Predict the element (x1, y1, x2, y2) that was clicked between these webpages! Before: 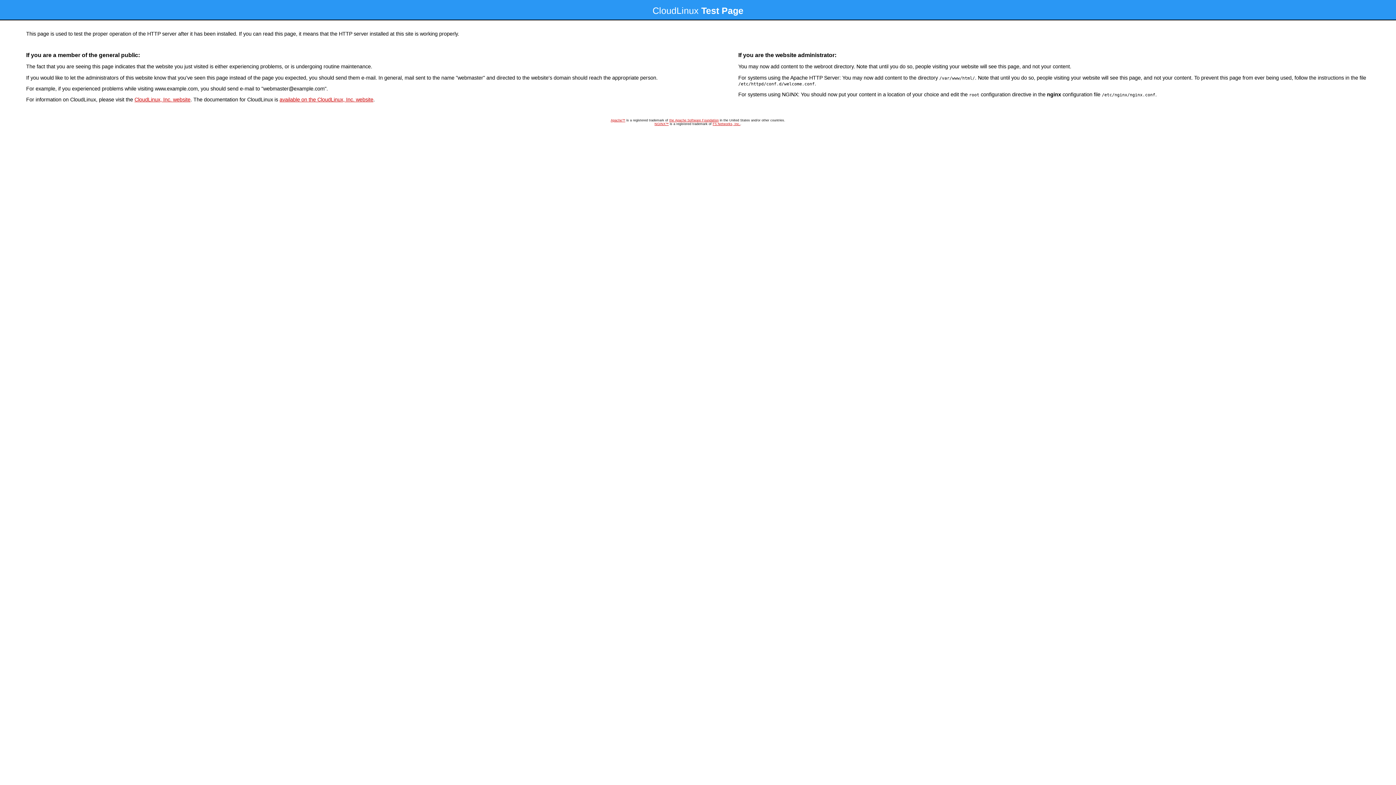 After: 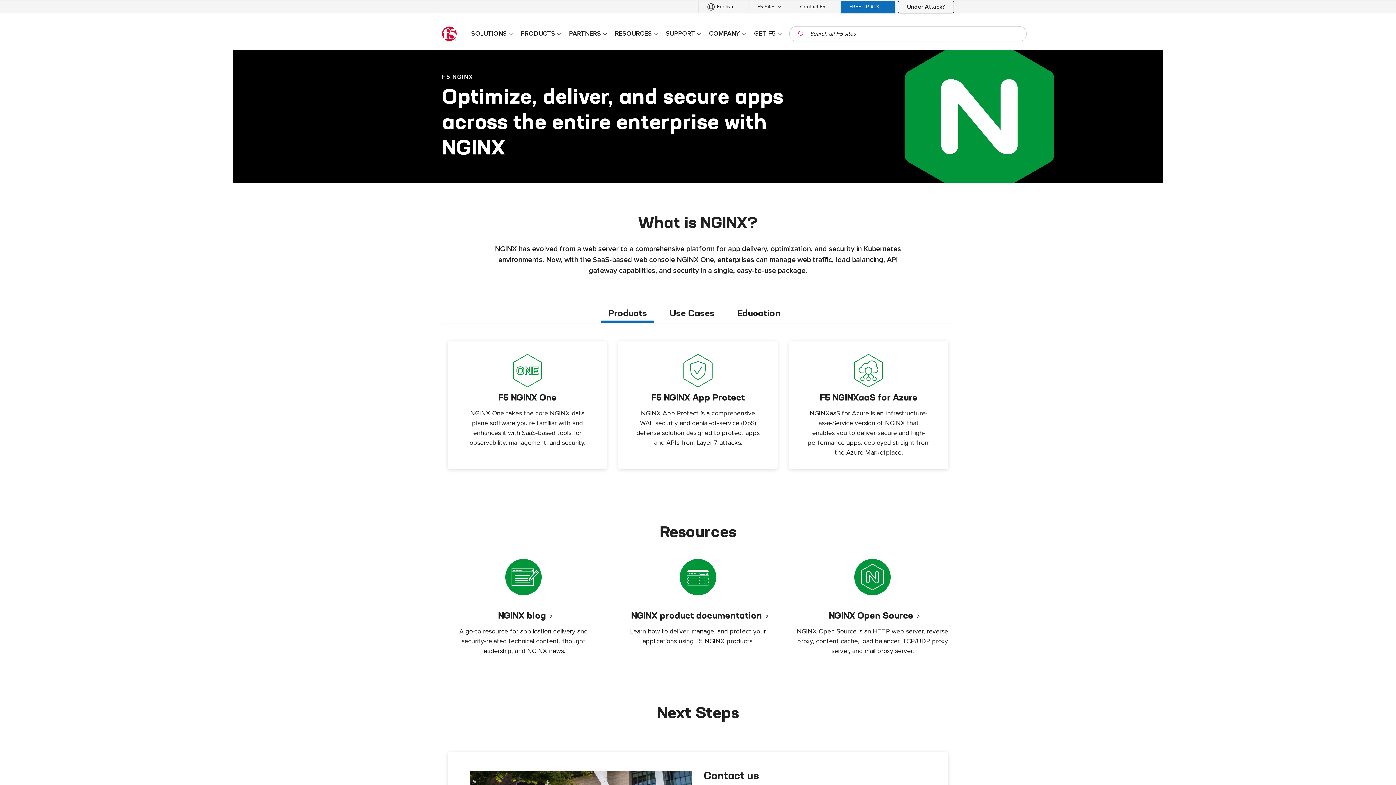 Action: bbox: (654, 122, 668, 125) label: NGINX™